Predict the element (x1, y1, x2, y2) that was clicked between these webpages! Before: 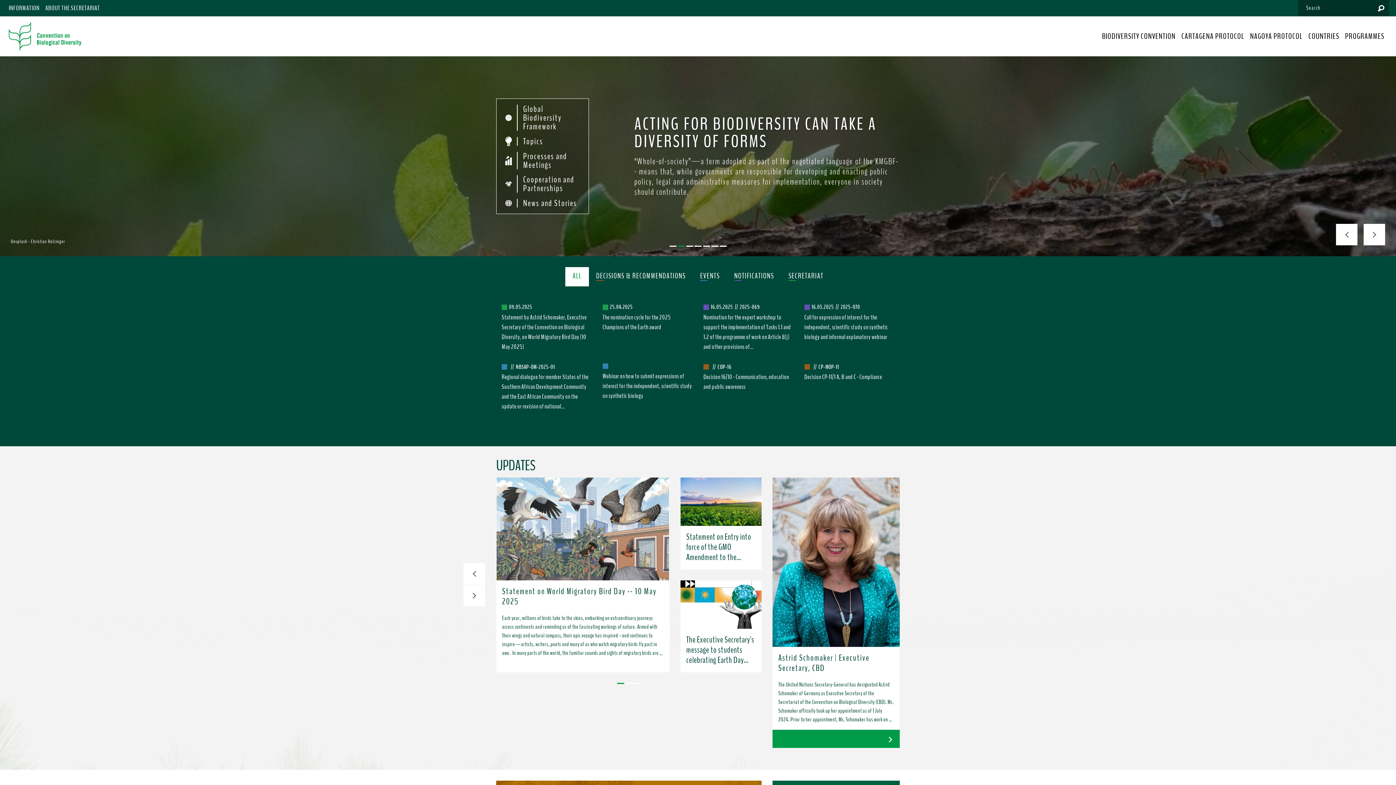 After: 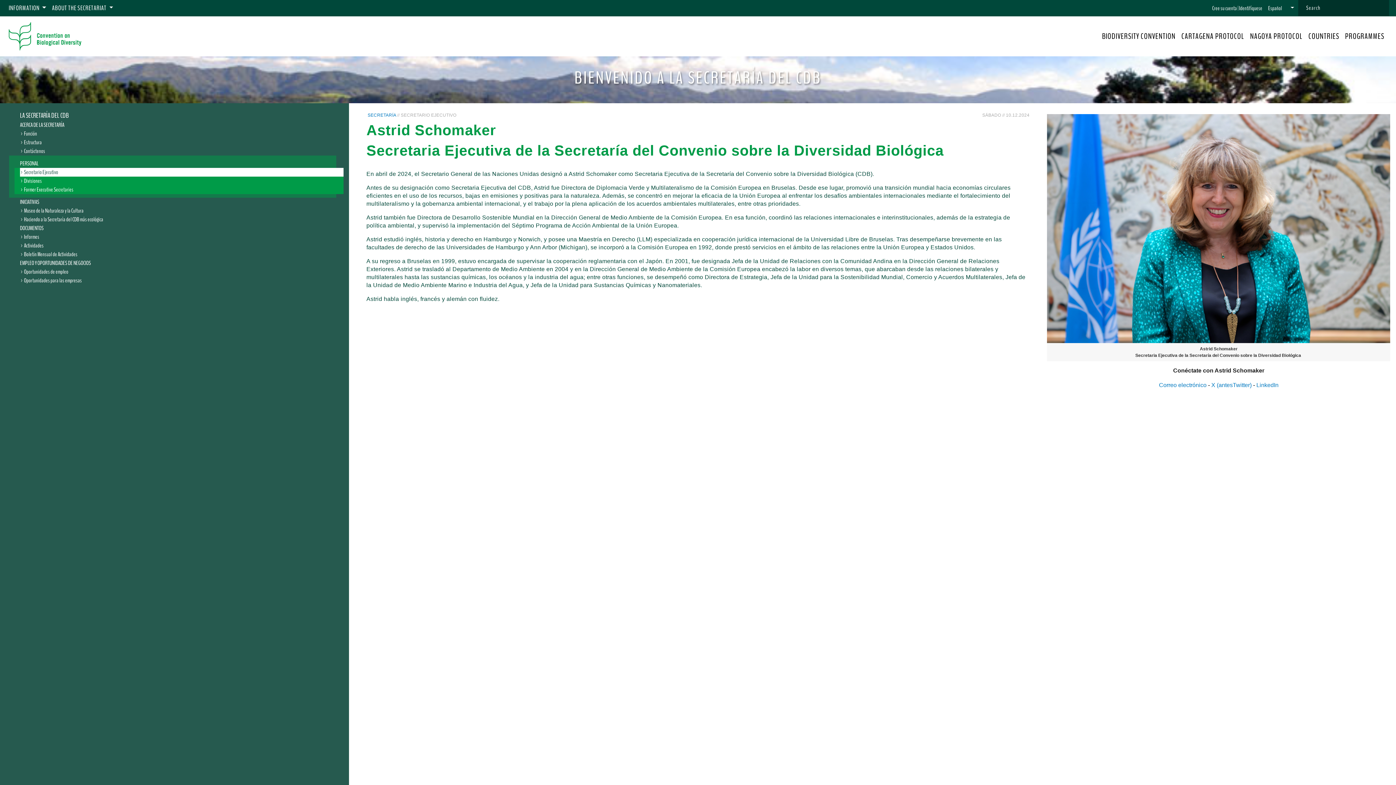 Action: bbox: (772, 558, 900, 566)